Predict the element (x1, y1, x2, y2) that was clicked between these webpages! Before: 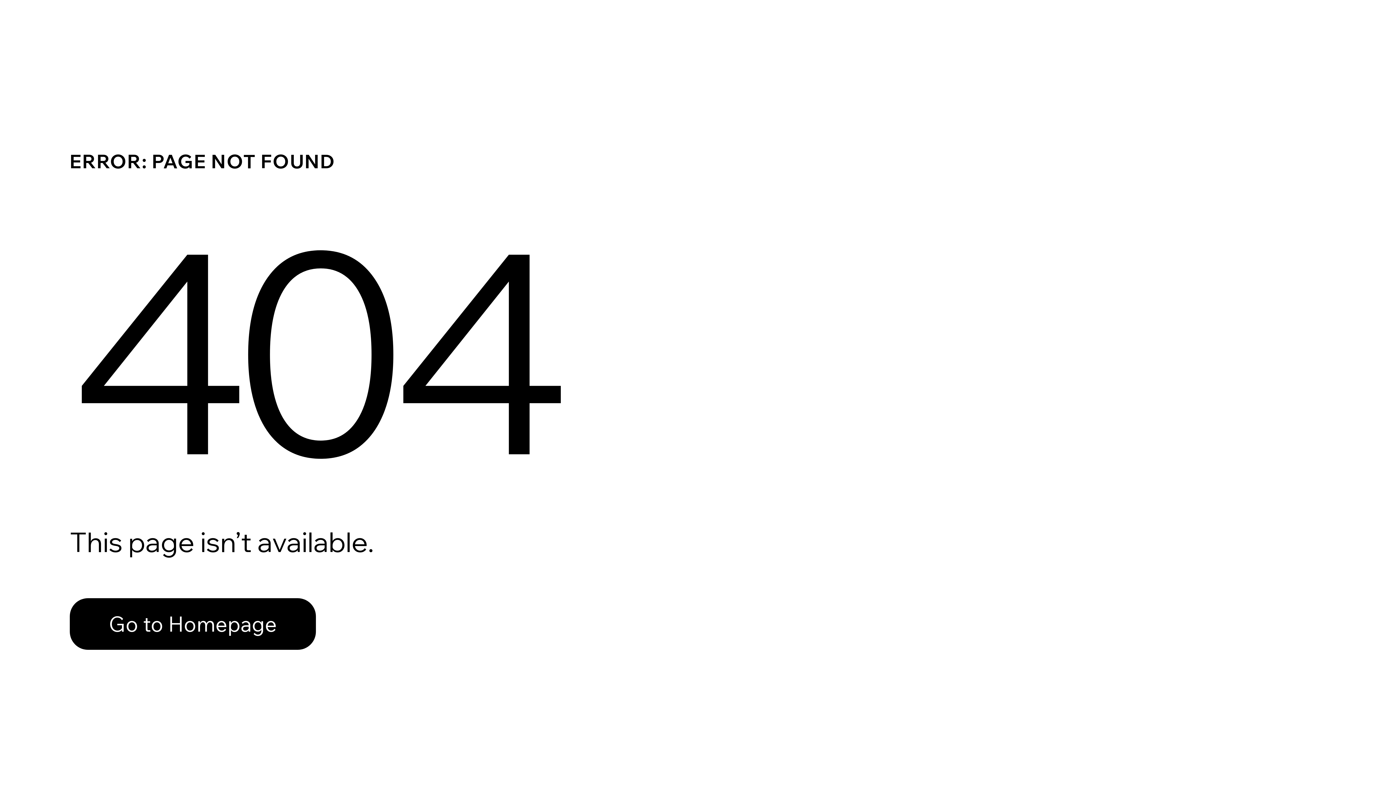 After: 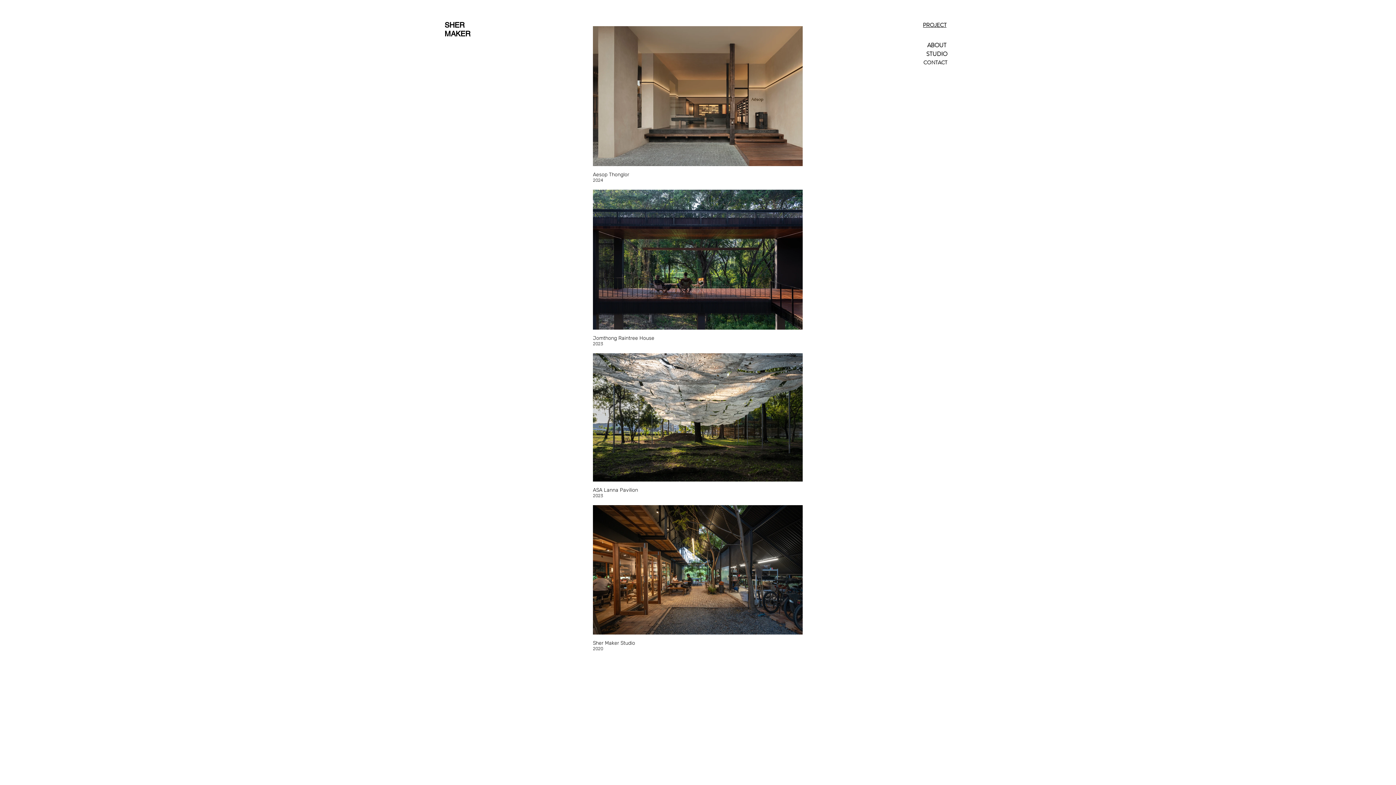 Action: label: Go to Homepage bbox: (69, 582, 768, 659)